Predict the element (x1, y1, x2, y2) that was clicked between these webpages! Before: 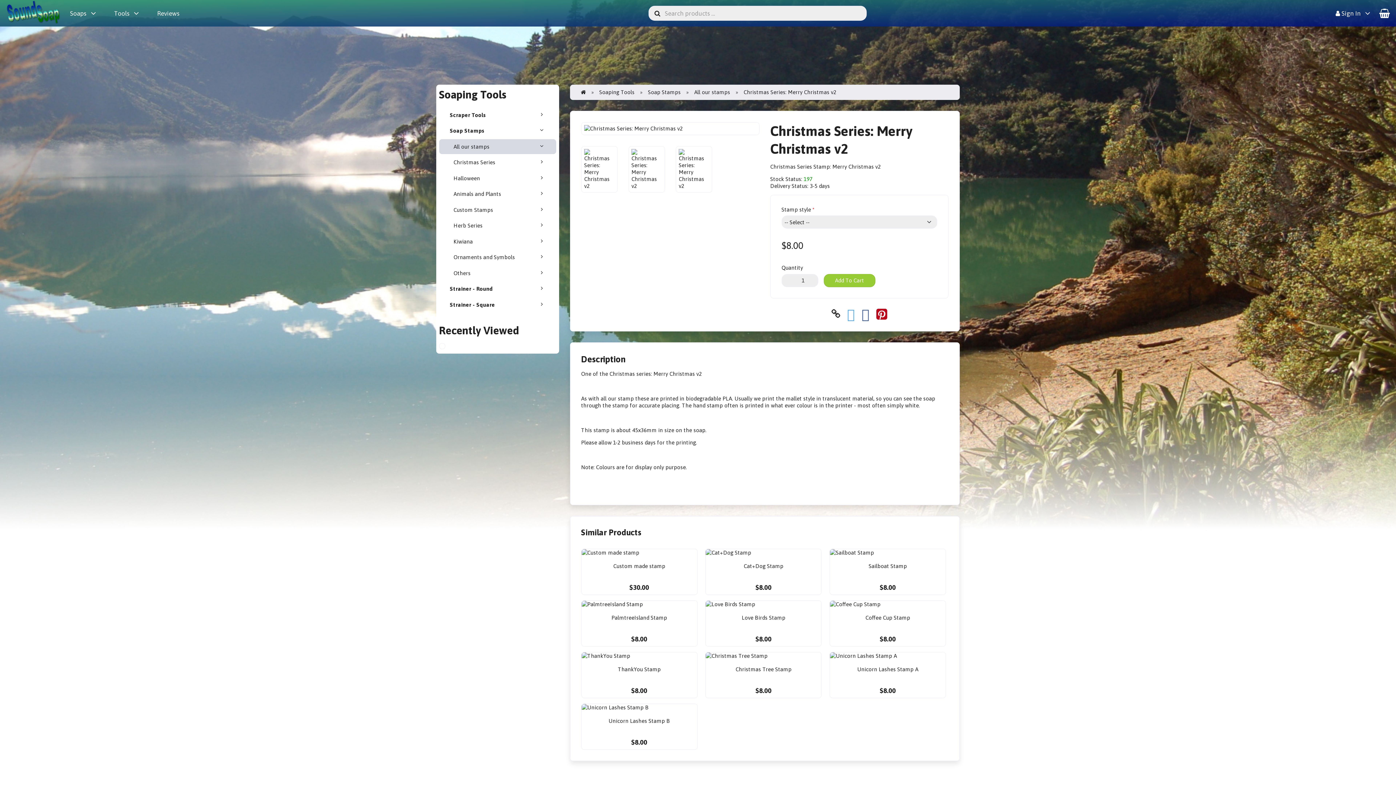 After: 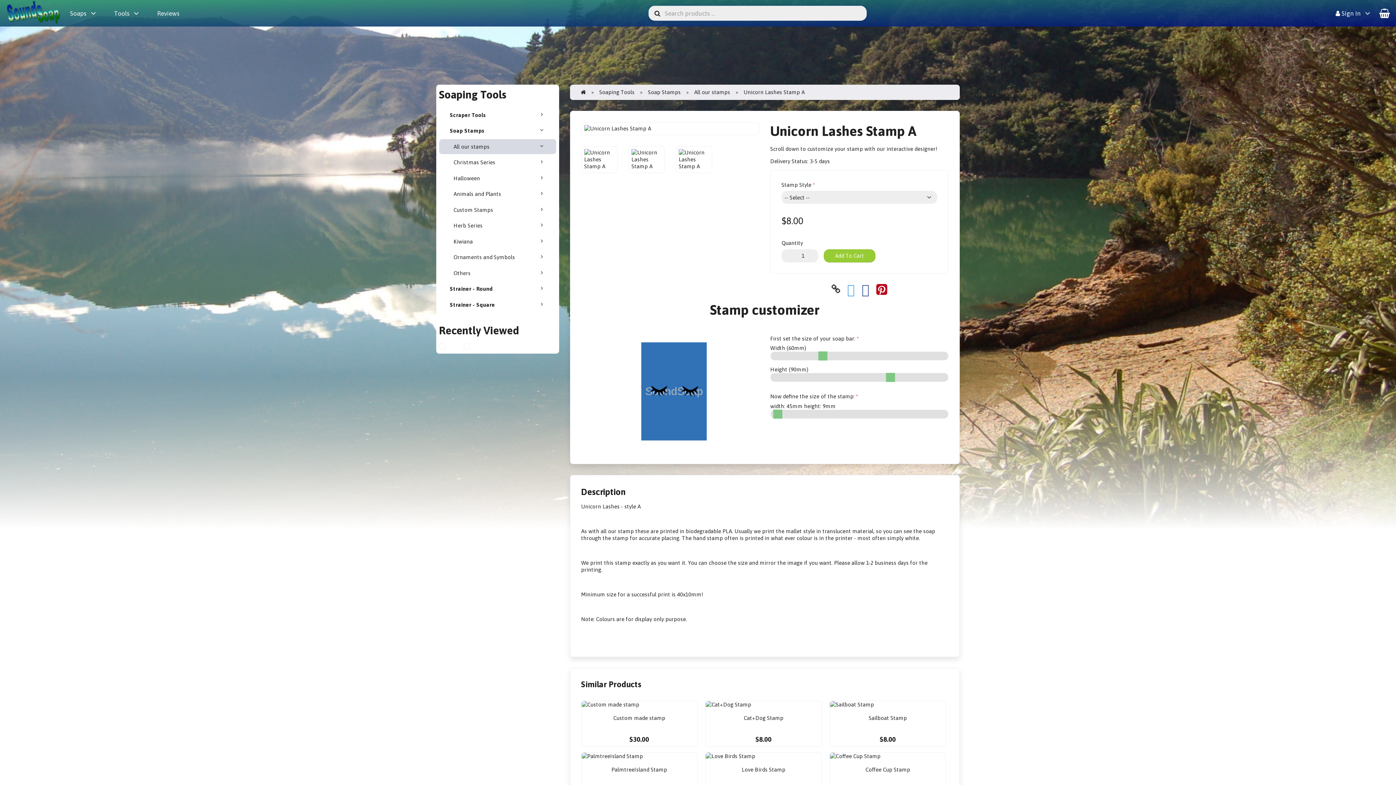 Action: bbox: (830, 652, 945, 698) label: Unicorn Lashes Stamp A
 
$8.00